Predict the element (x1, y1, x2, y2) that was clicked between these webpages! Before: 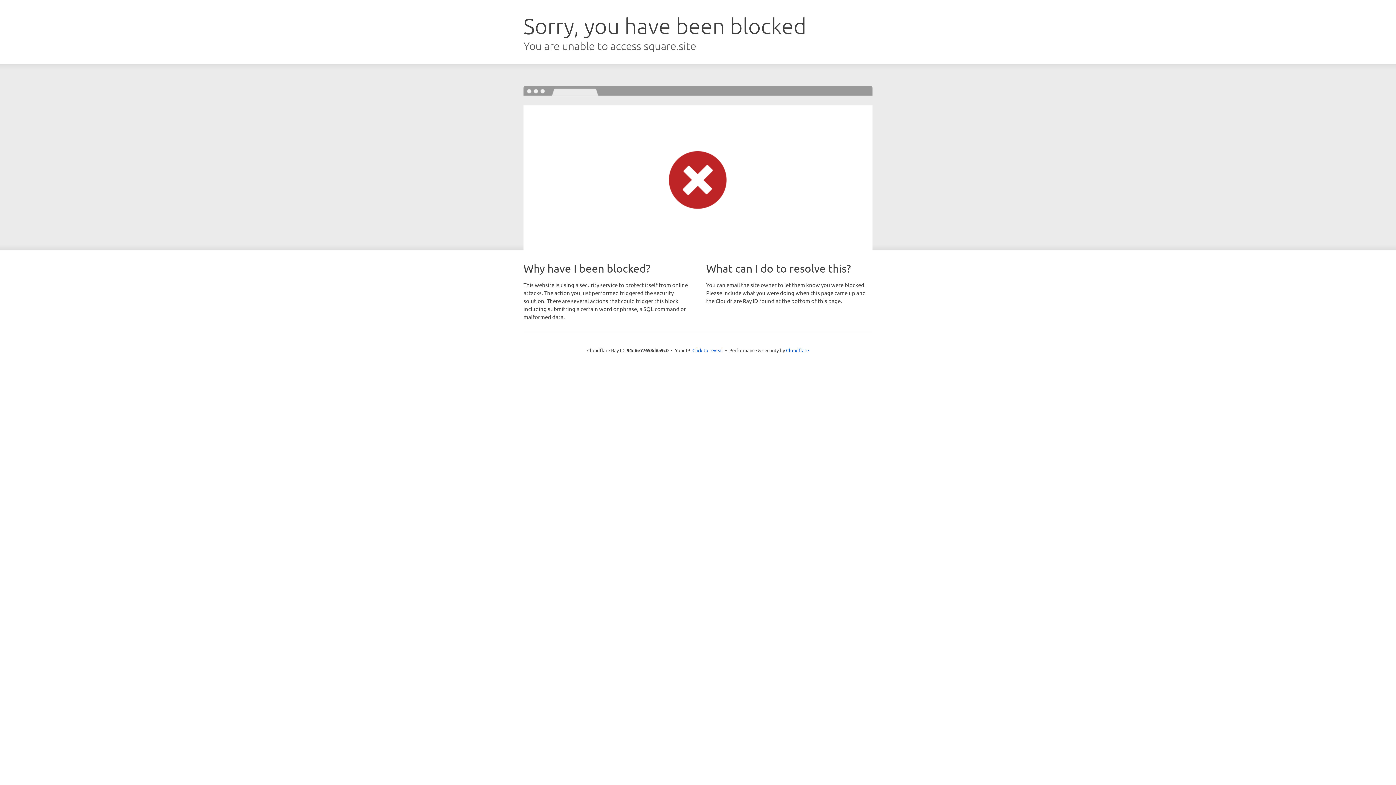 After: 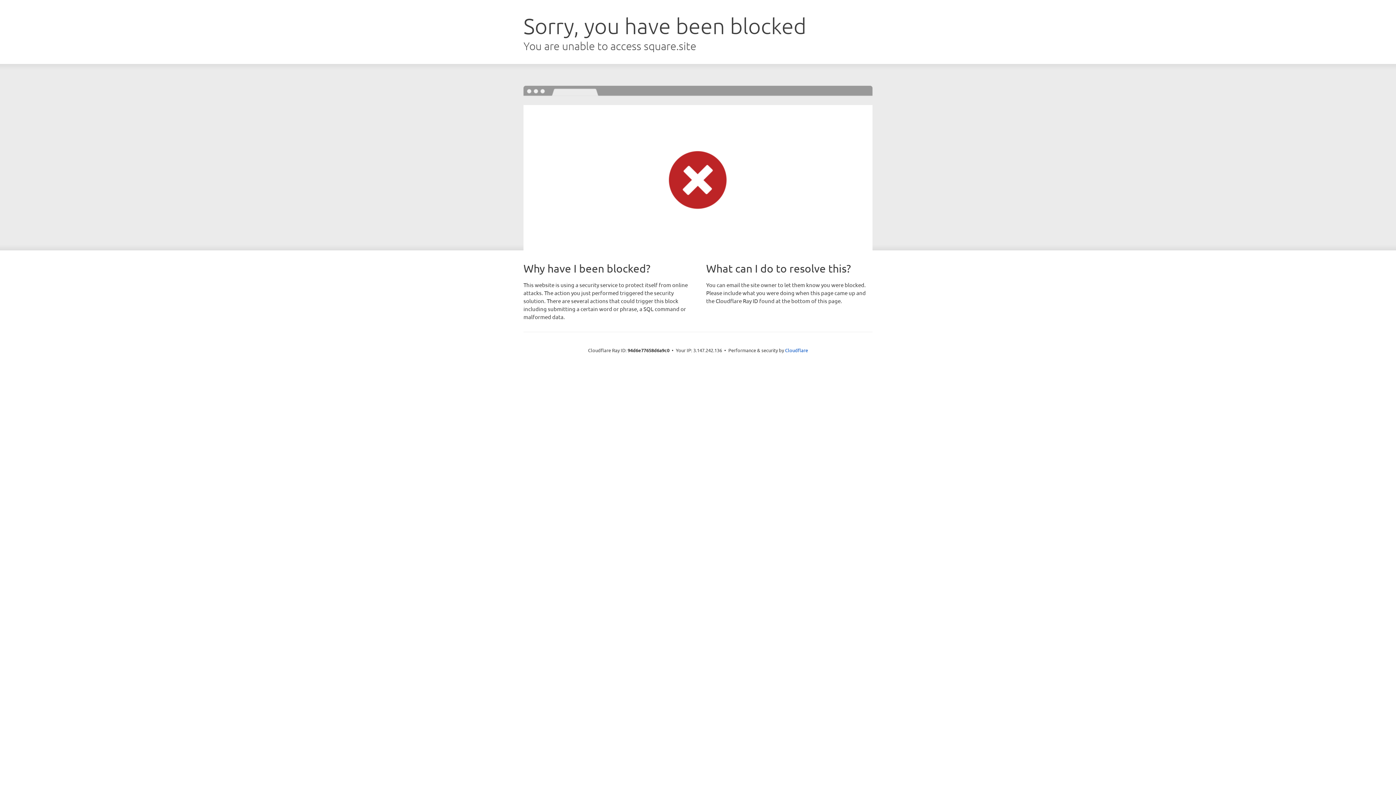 Action: bbox: (692, 346, 723, 353) label: Click to reveal